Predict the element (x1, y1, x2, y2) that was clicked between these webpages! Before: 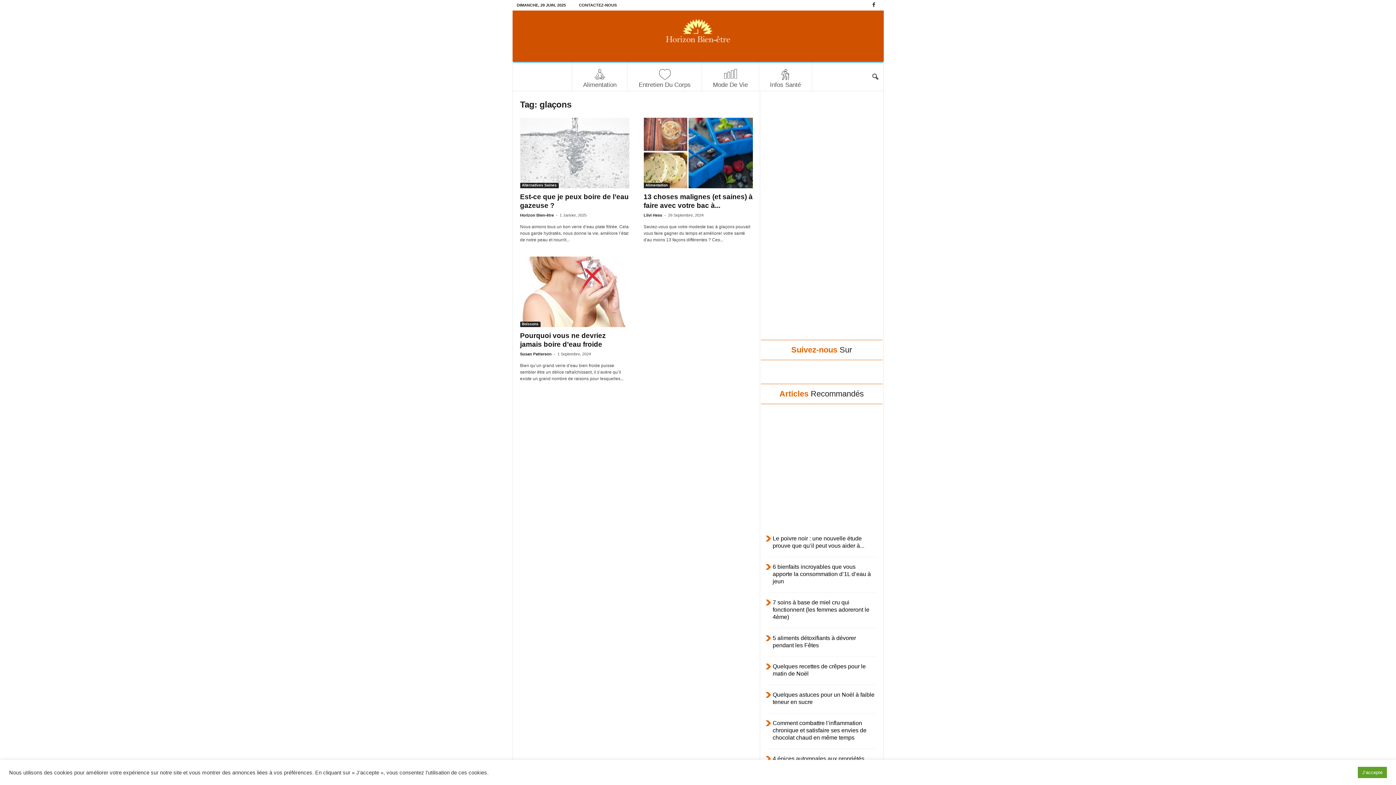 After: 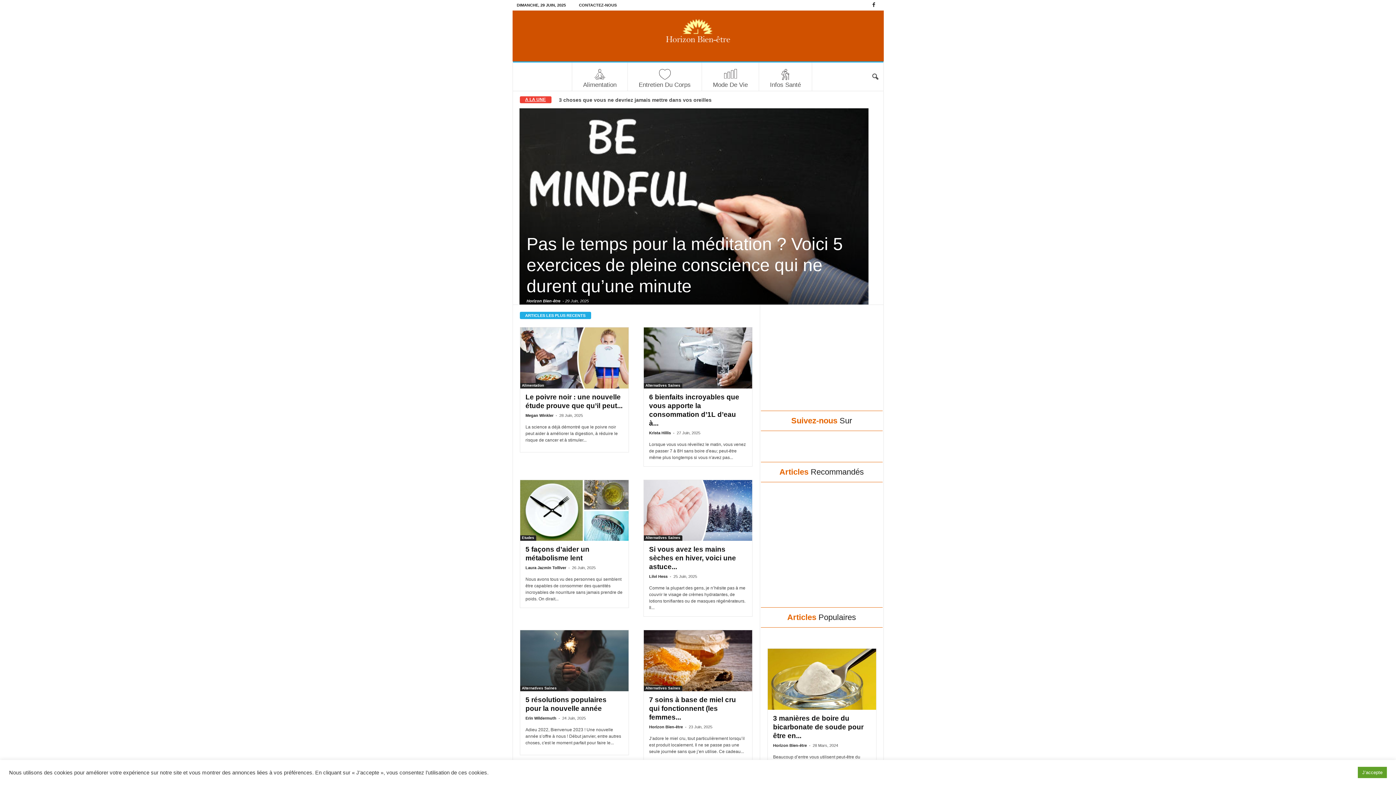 Action: bbox: (634, 10, 761, 61) label: Horizon Bien-être